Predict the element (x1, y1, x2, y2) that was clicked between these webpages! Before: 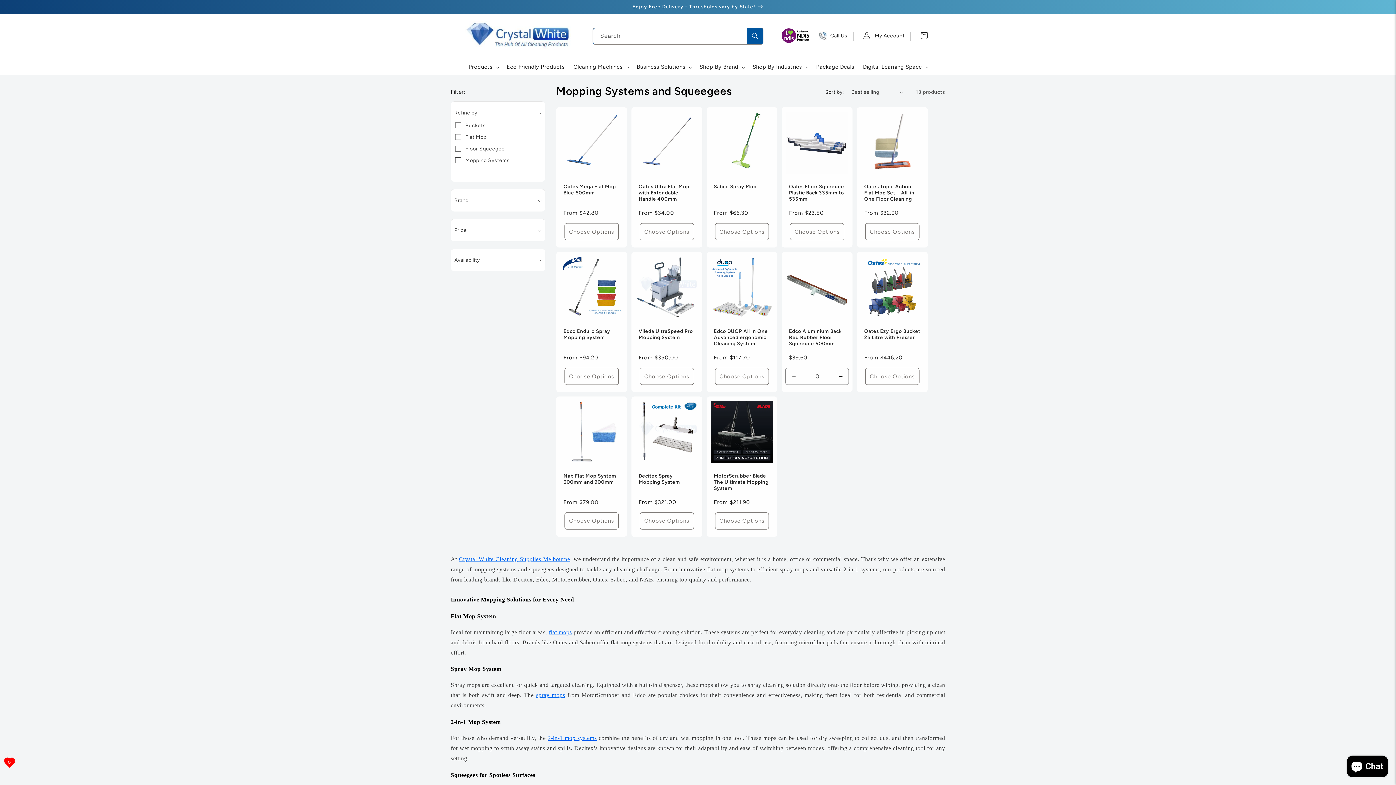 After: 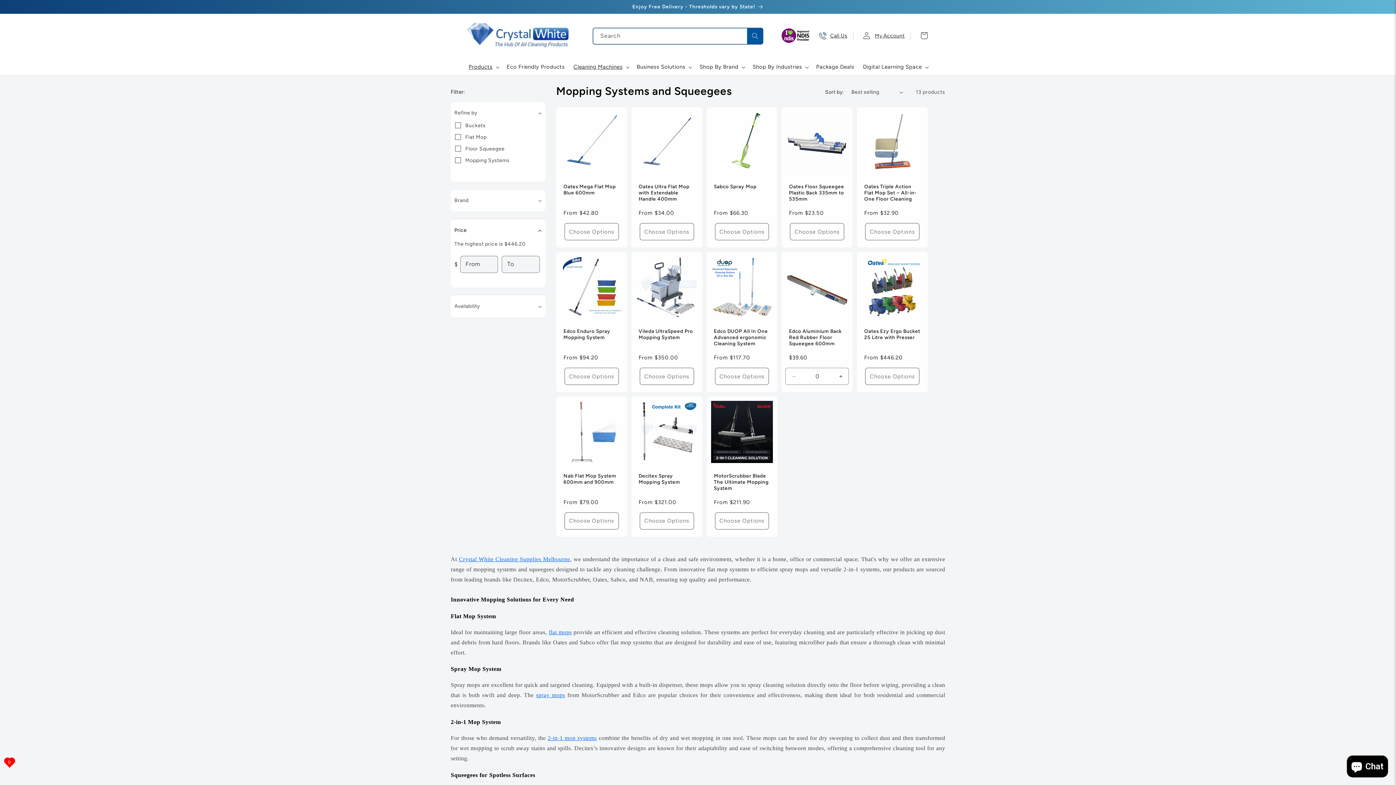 Action: bbox: (454, 226, 541, 234) label: Price